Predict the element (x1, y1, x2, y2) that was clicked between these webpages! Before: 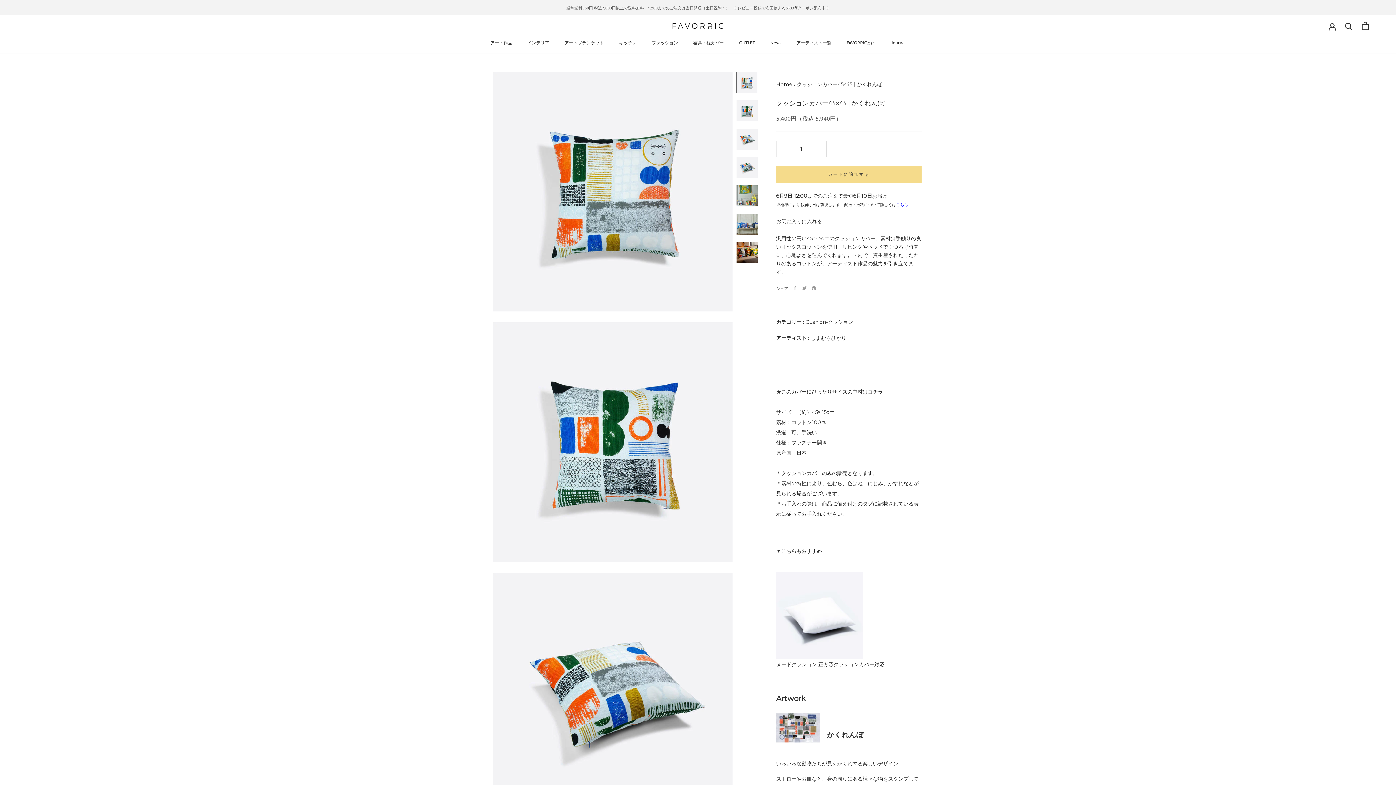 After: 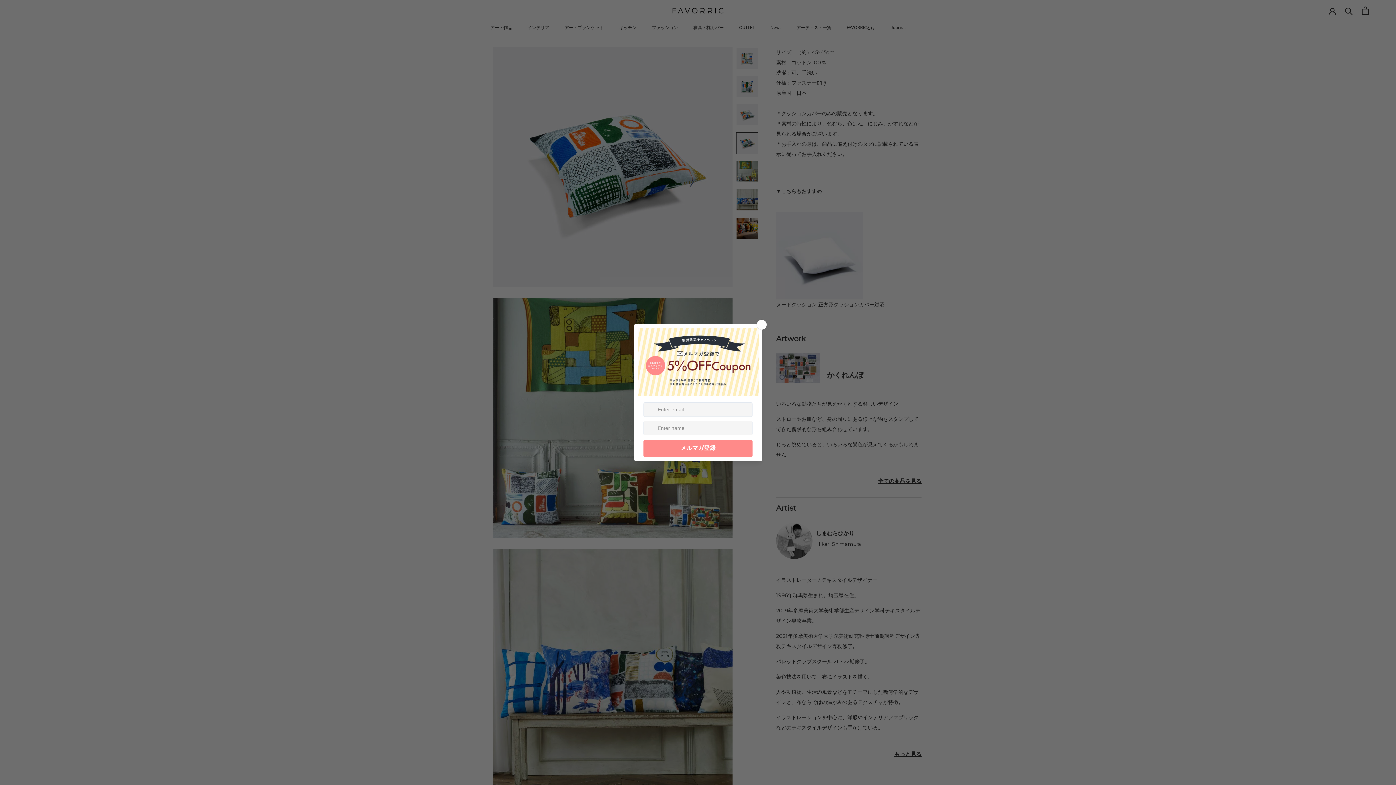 Action: bbox: (736, 156, 758, 178)